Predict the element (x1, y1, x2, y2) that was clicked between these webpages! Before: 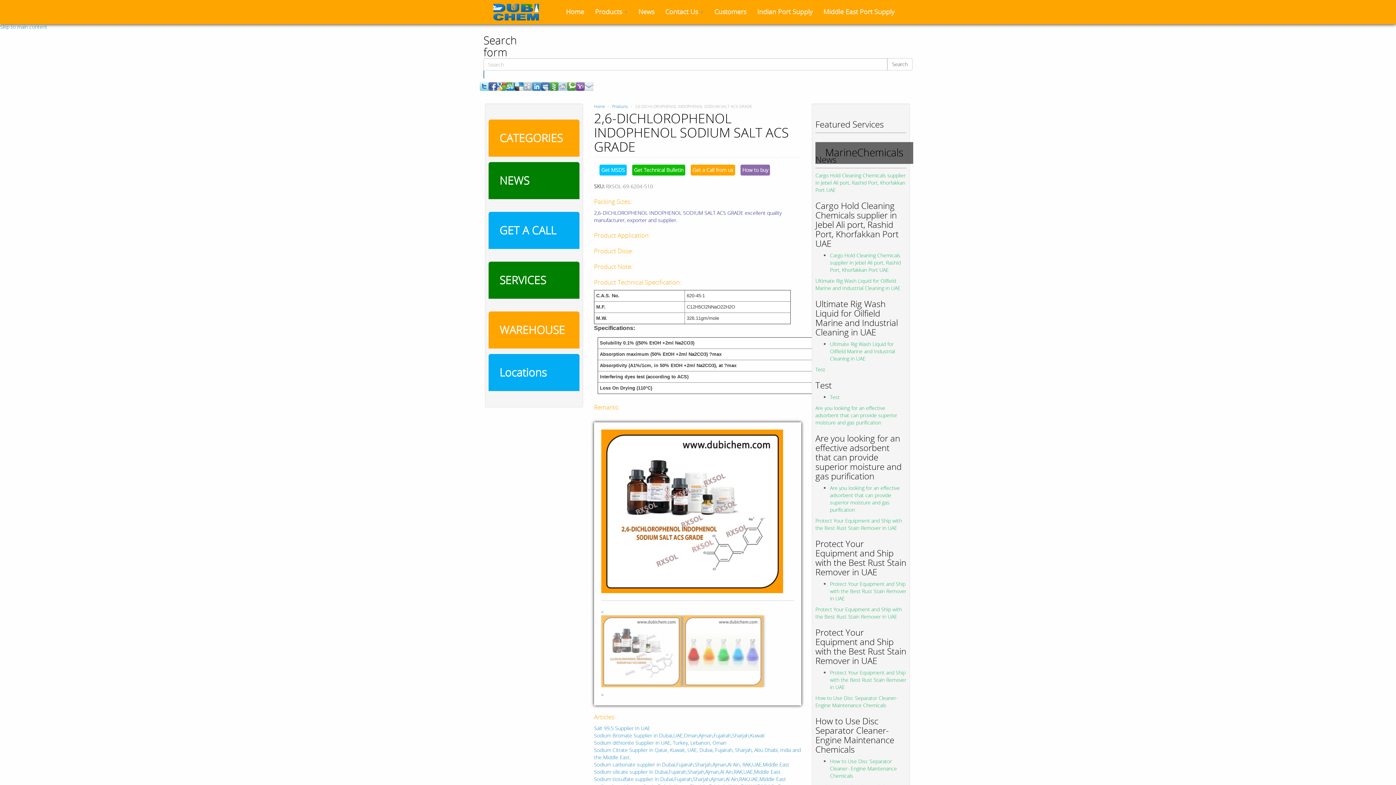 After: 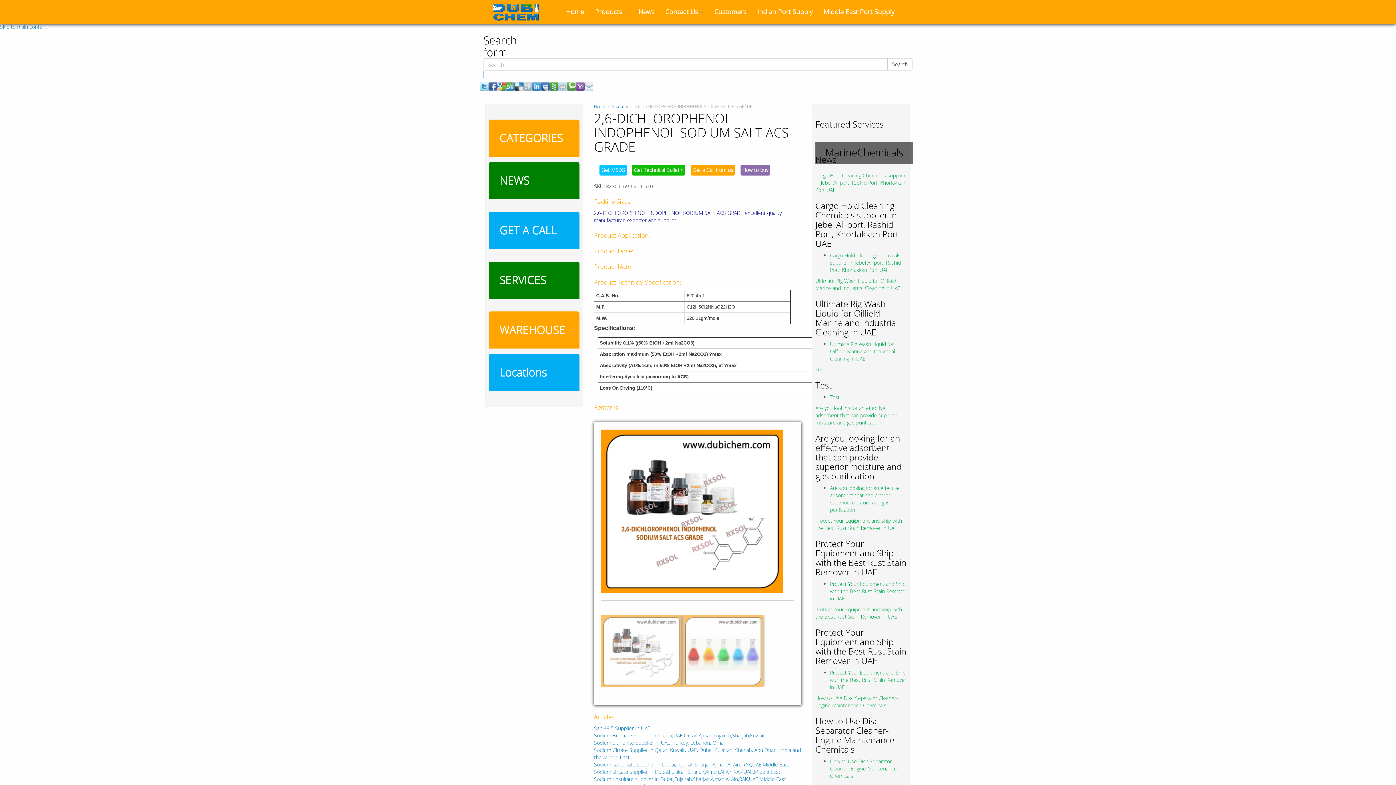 Action: bbox: (488, 82, 497, 89)